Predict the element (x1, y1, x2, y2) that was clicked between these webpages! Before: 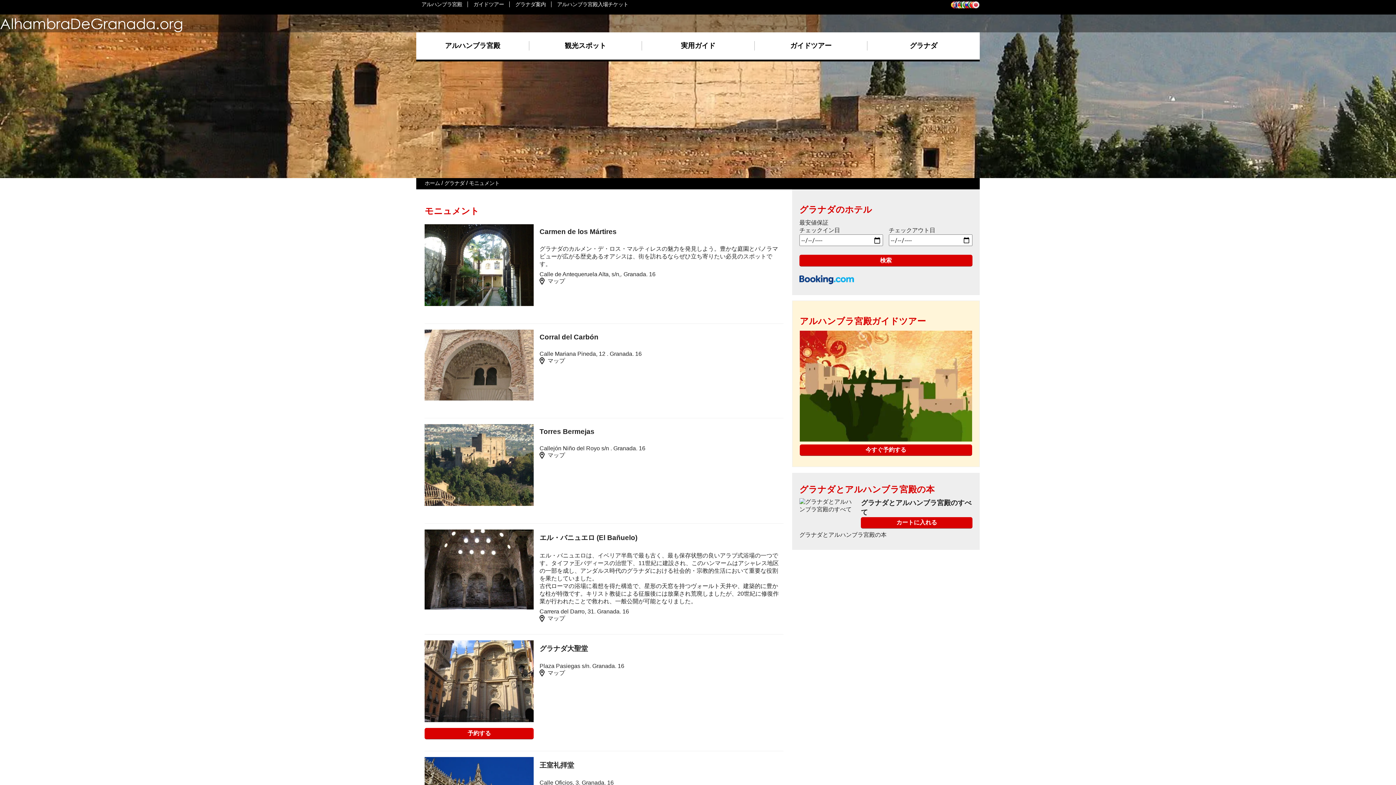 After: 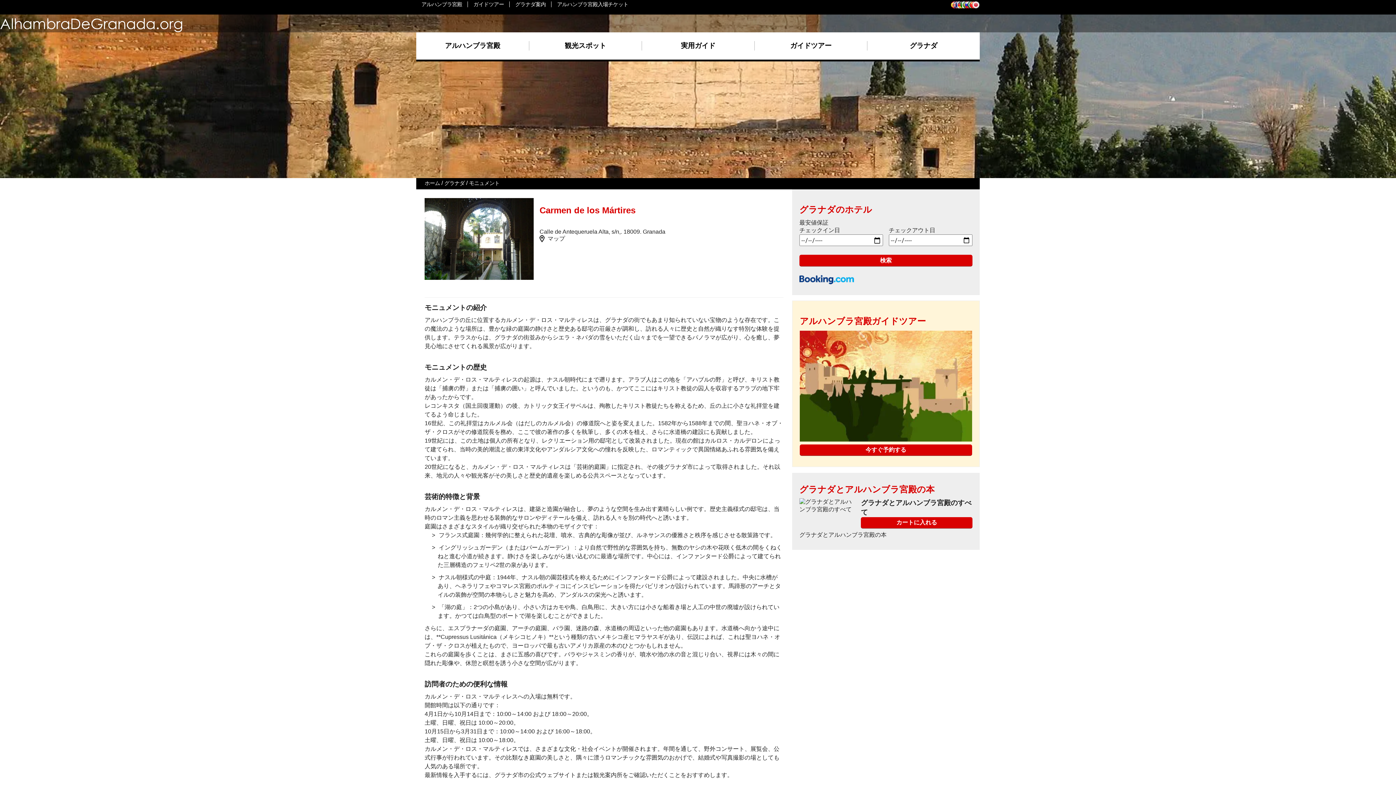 Action: bbox: (424, 261, 533, 267)